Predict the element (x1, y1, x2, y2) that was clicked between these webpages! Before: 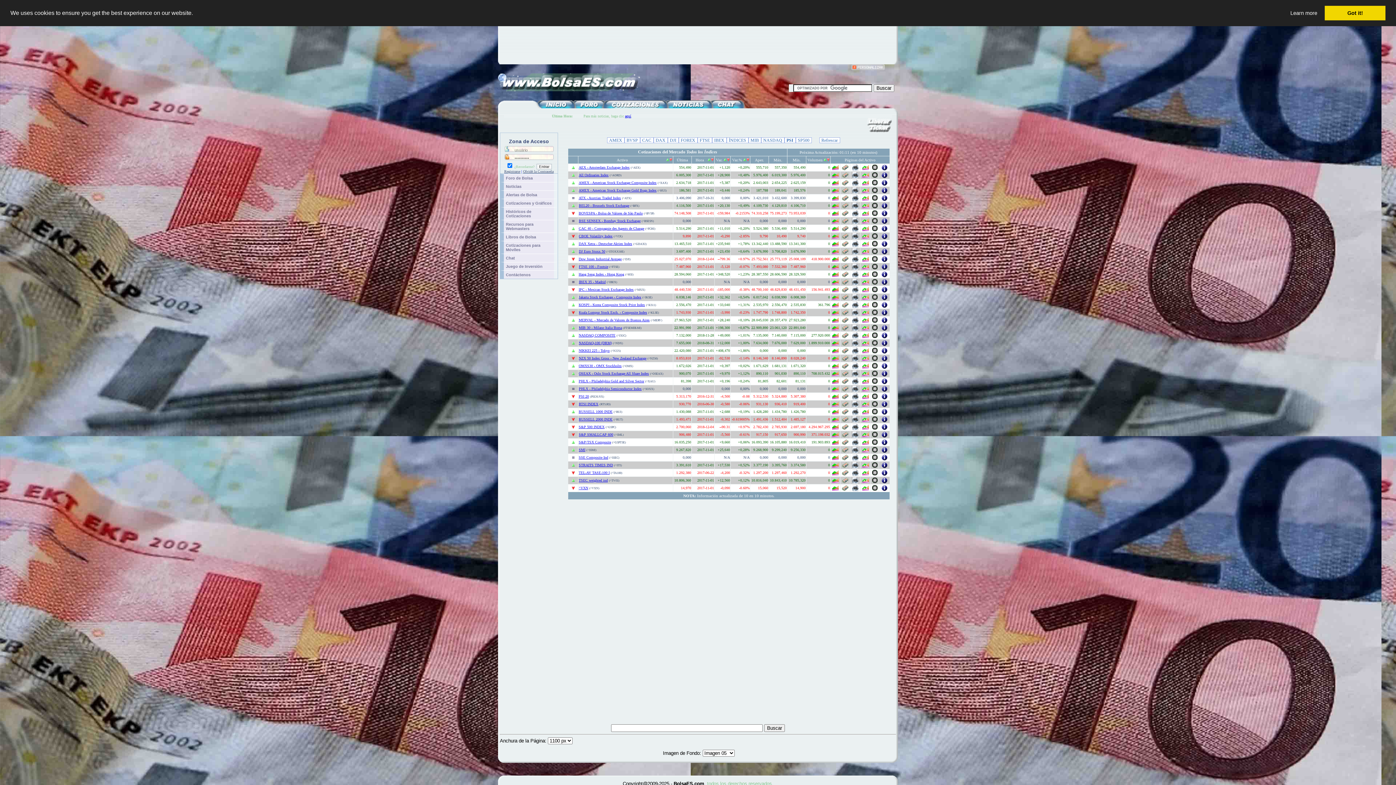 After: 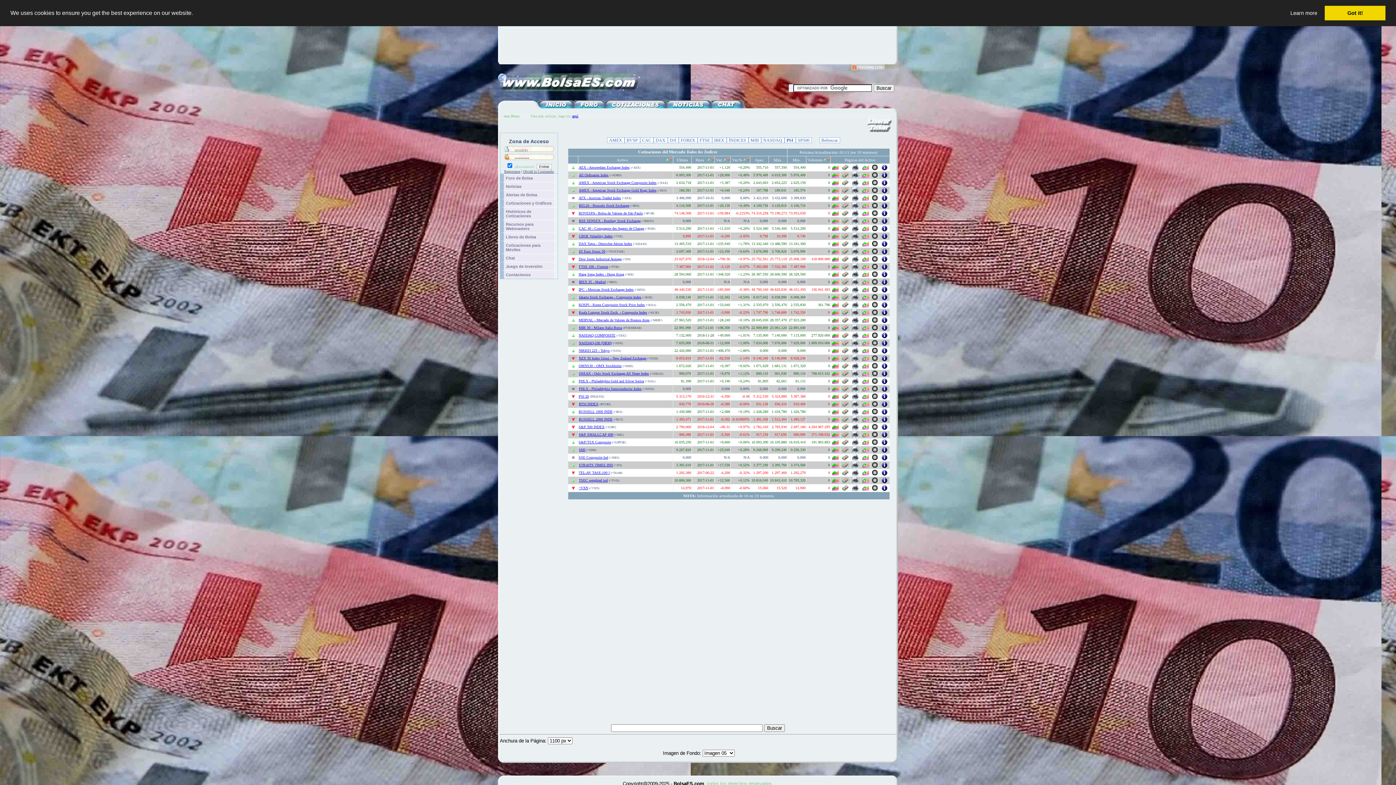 Action: bbox: (862, 381, 868, 385)